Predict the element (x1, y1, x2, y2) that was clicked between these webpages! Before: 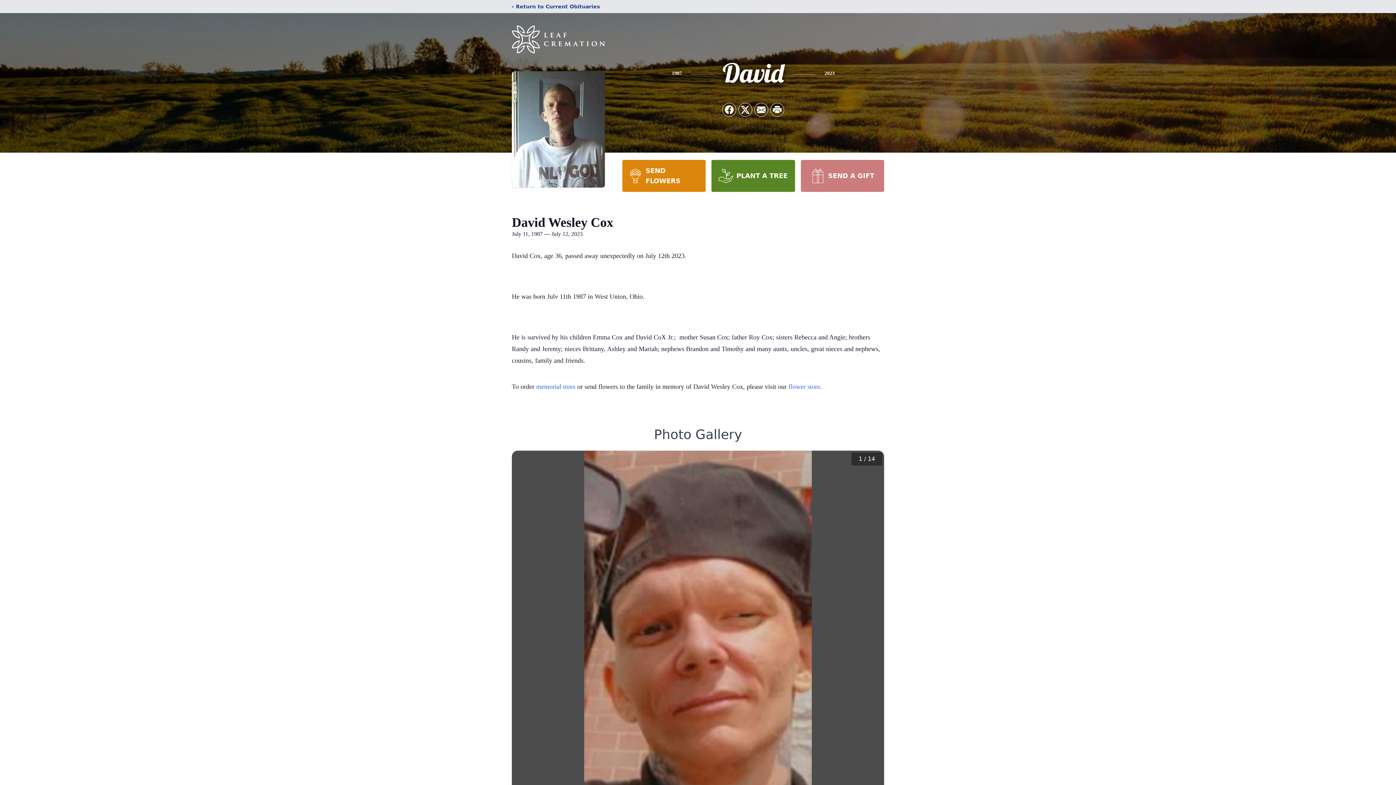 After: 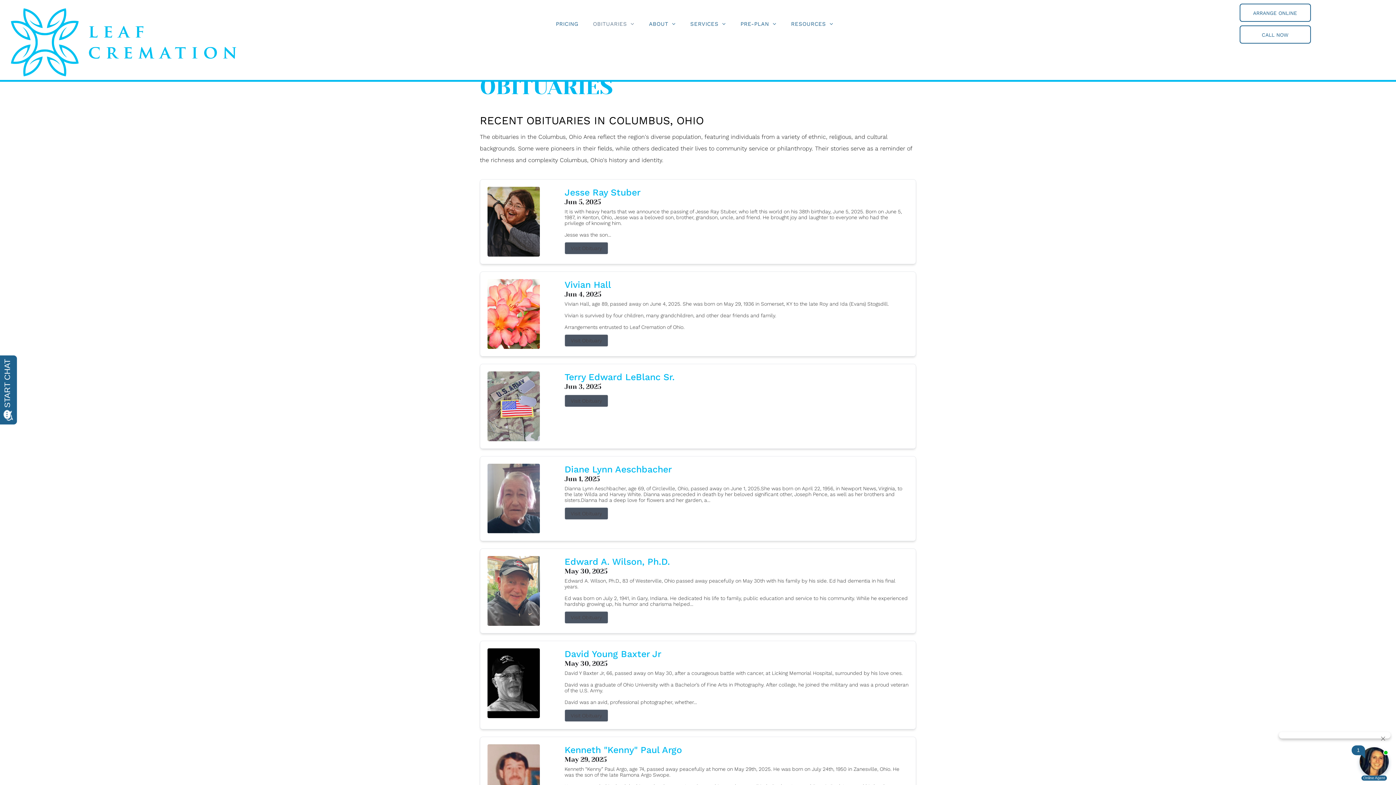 Action: label: ‹ Return to Current Obituaries bbox: (512, 2, 600, 10)